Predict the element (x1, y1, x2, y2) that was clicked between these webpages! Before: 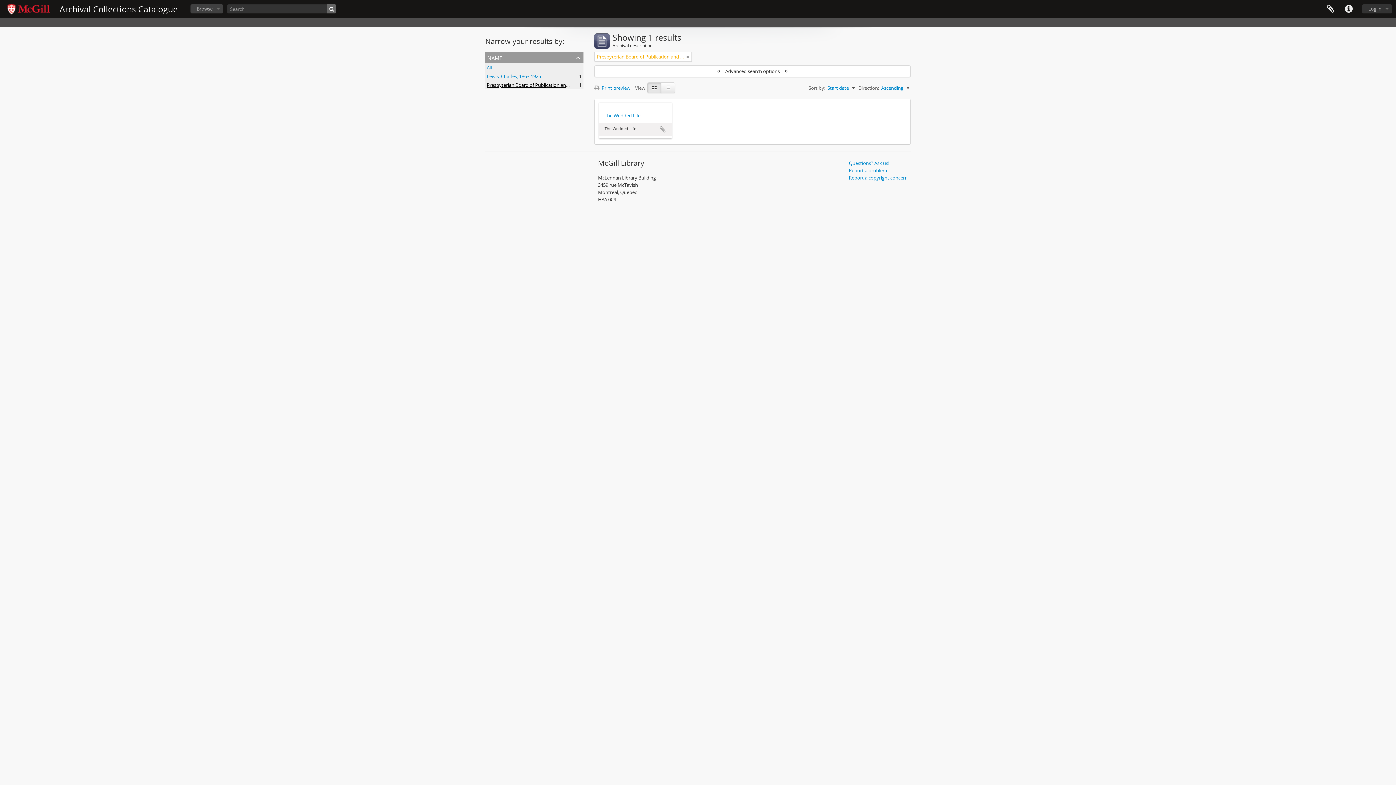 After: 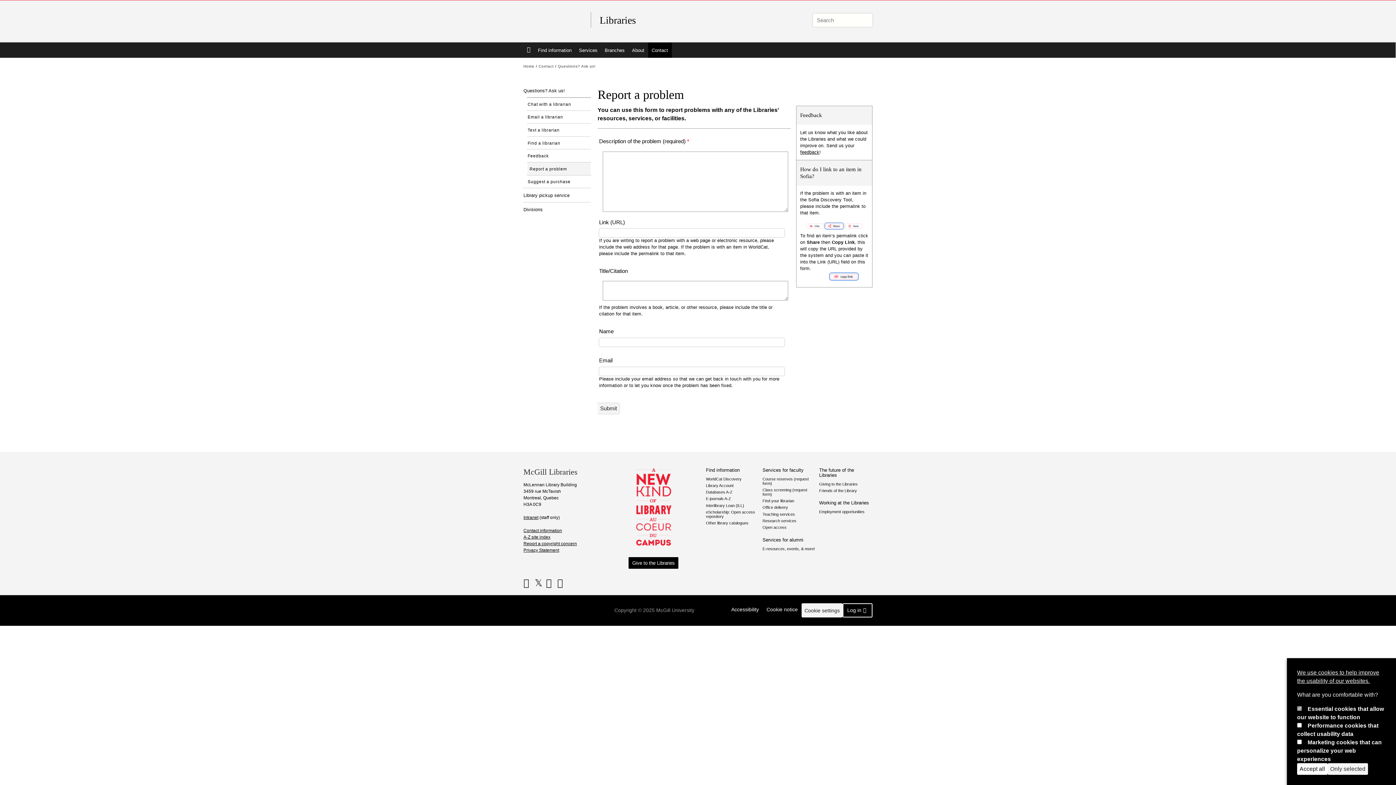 Action: label: Report a problem bbox: (849, 167, 887, 173)